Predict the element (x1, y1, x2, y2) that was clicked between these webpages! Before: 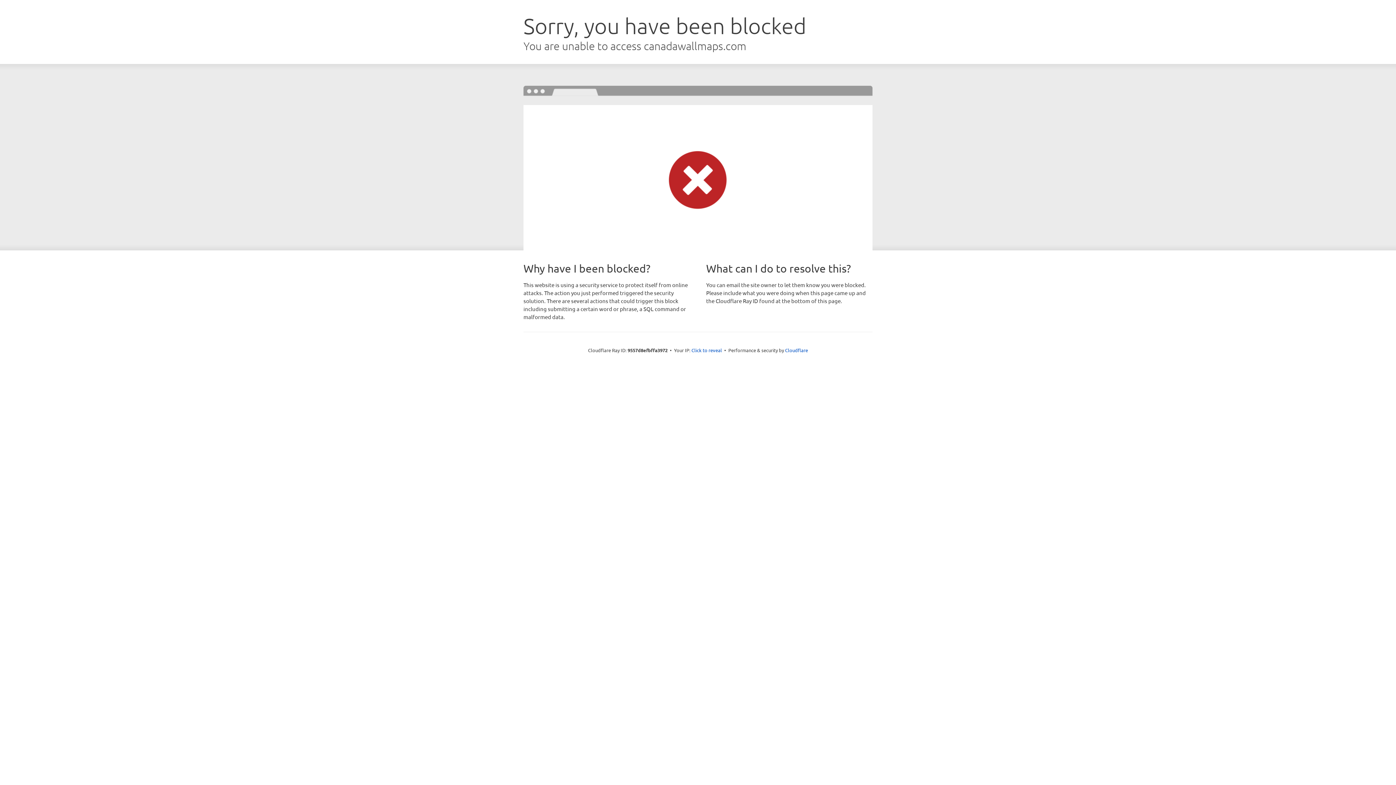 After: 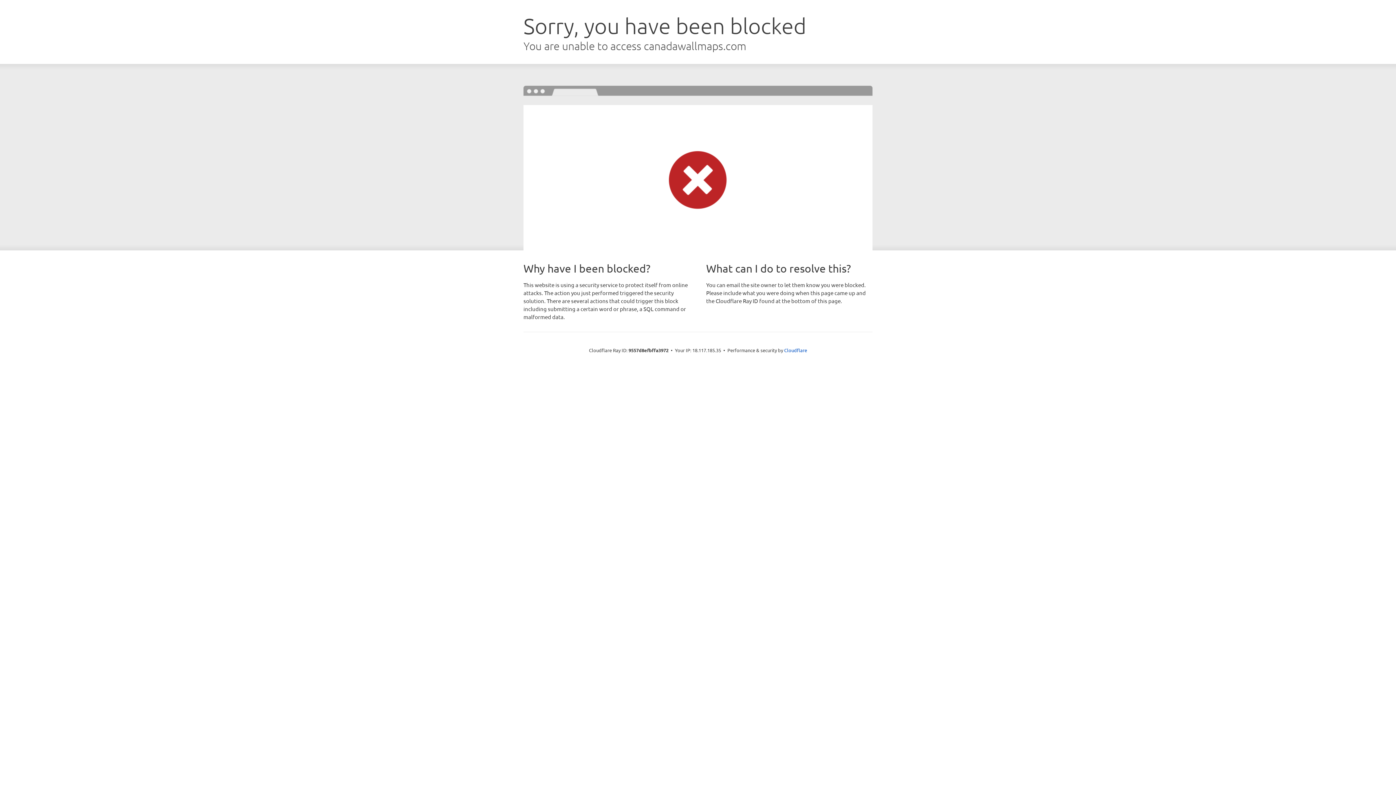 Action: bbox: (691, 346, 722, 353) label: Click to reveal